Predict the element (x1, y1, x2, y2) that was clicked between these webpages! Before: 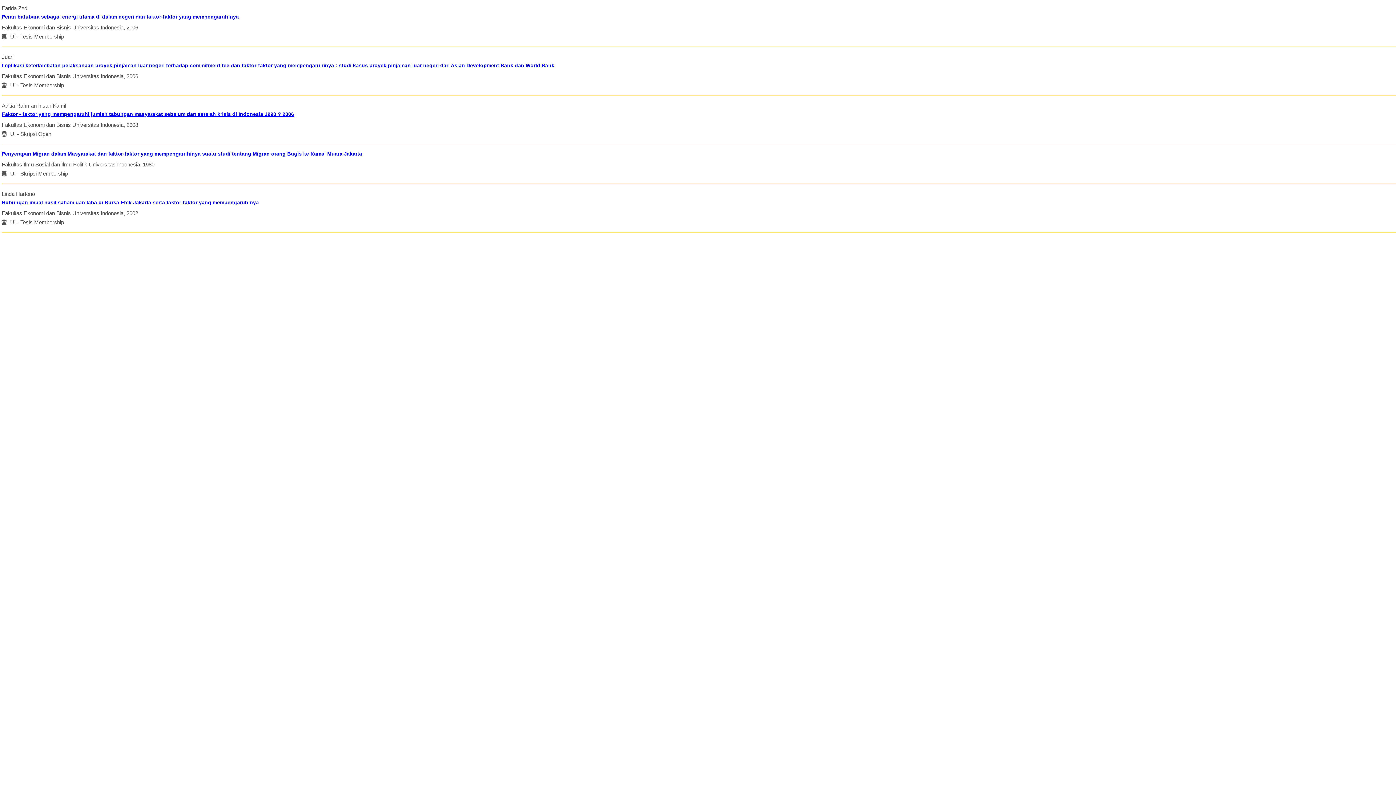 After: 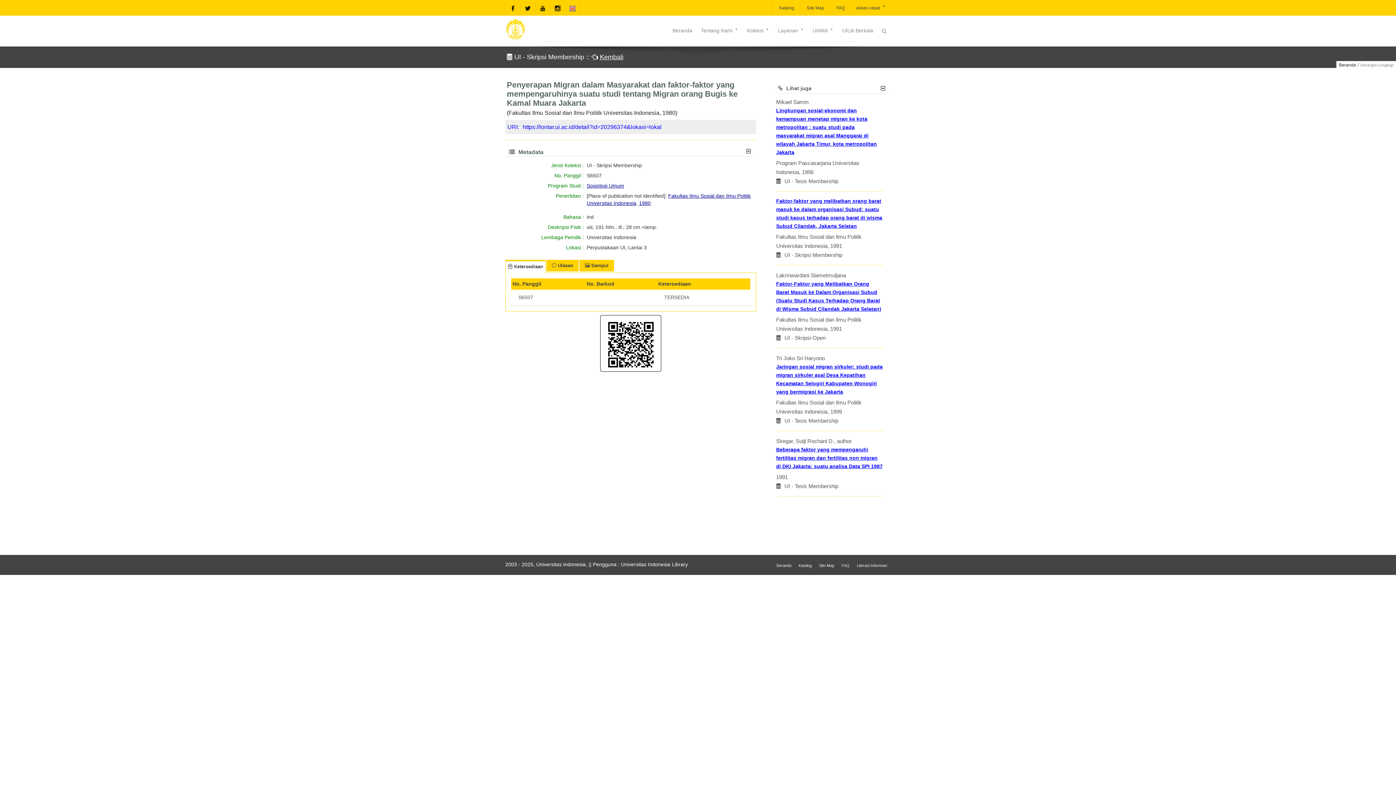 Action: bbox: (1, 149, 1396, 158) label: Penyerapan Migran dalam Masyarakat dan faktor-faktor yang mempengaruhinya suatu studi tentang Migran orang Bugis ke Kamal Muara Jakarta